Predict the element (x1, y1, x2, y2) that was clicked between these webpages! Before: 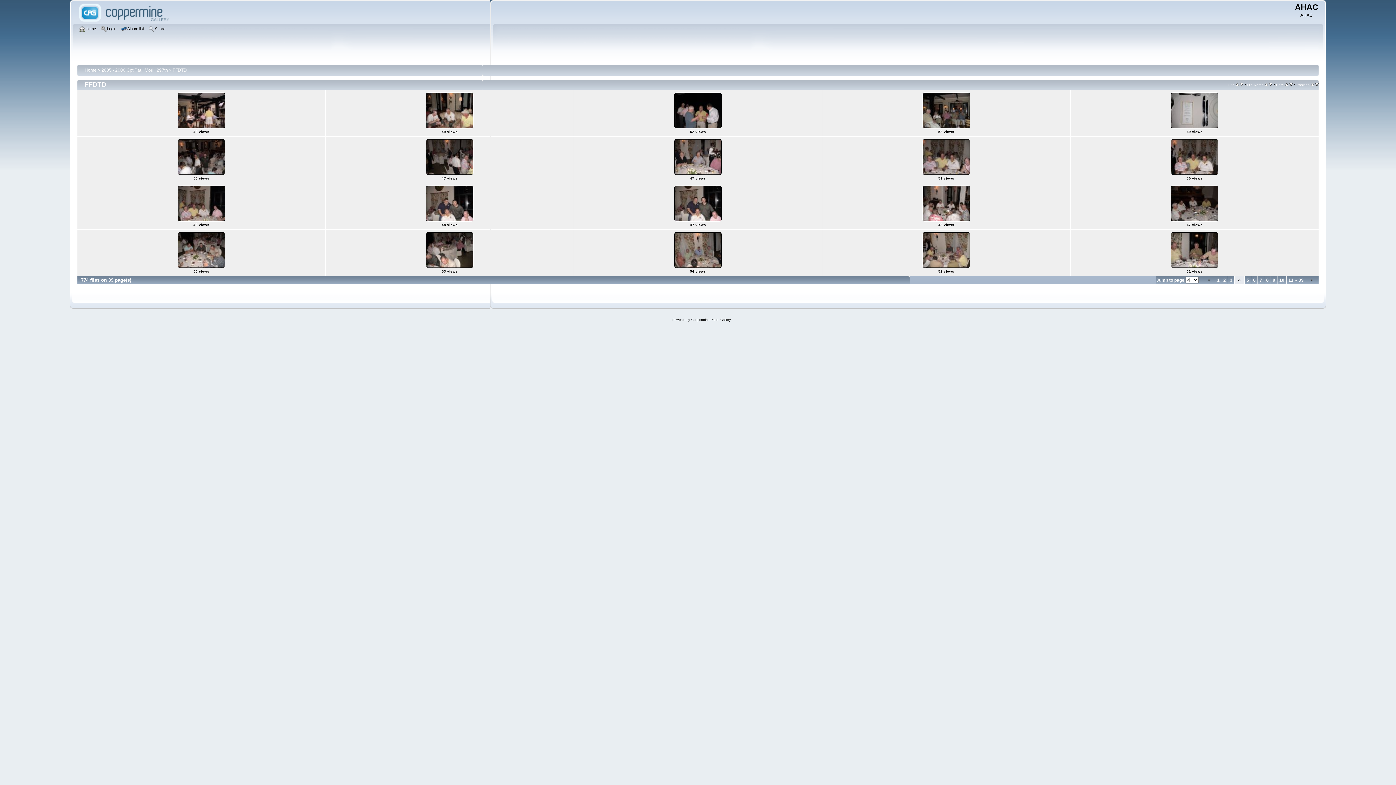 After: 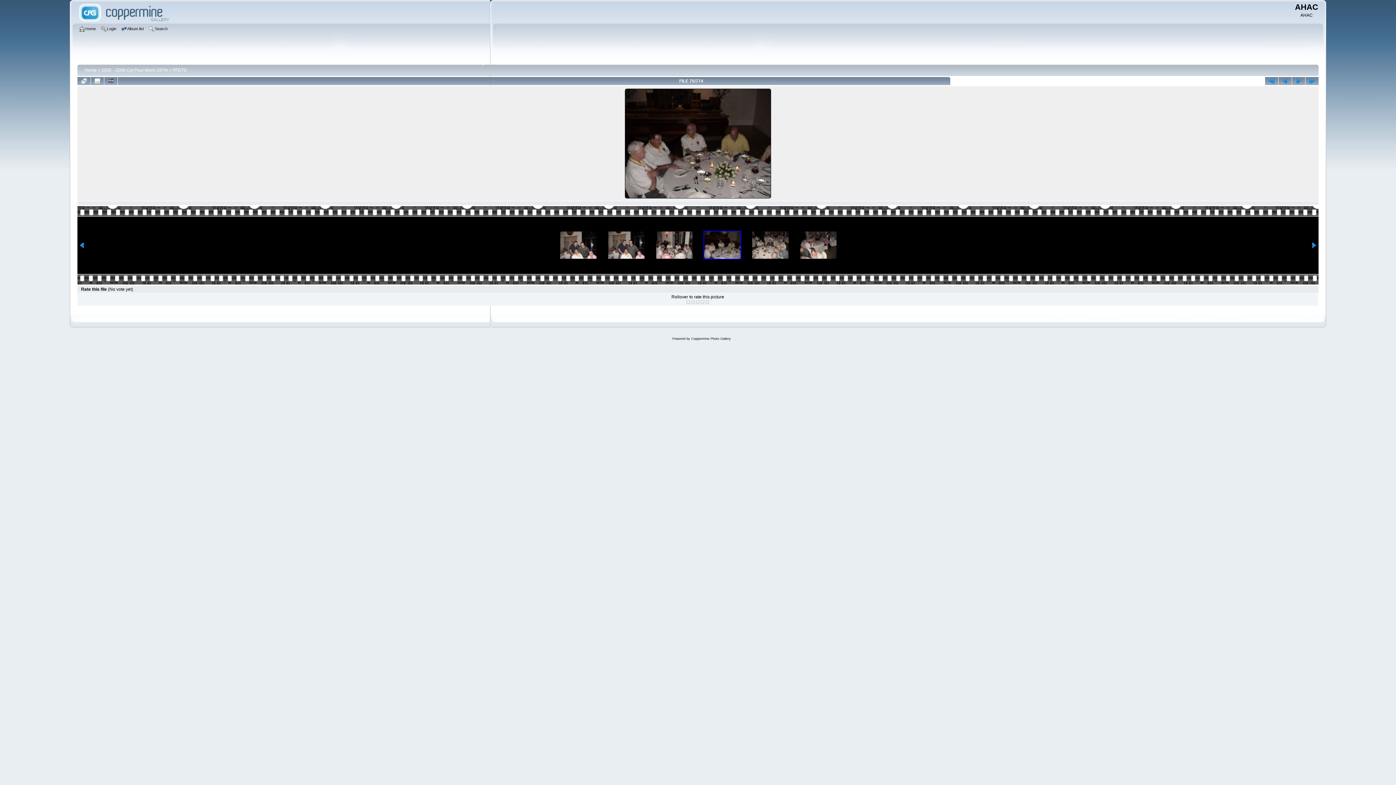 Action: bbox: (1170, 218, 1219, 223) label: 
